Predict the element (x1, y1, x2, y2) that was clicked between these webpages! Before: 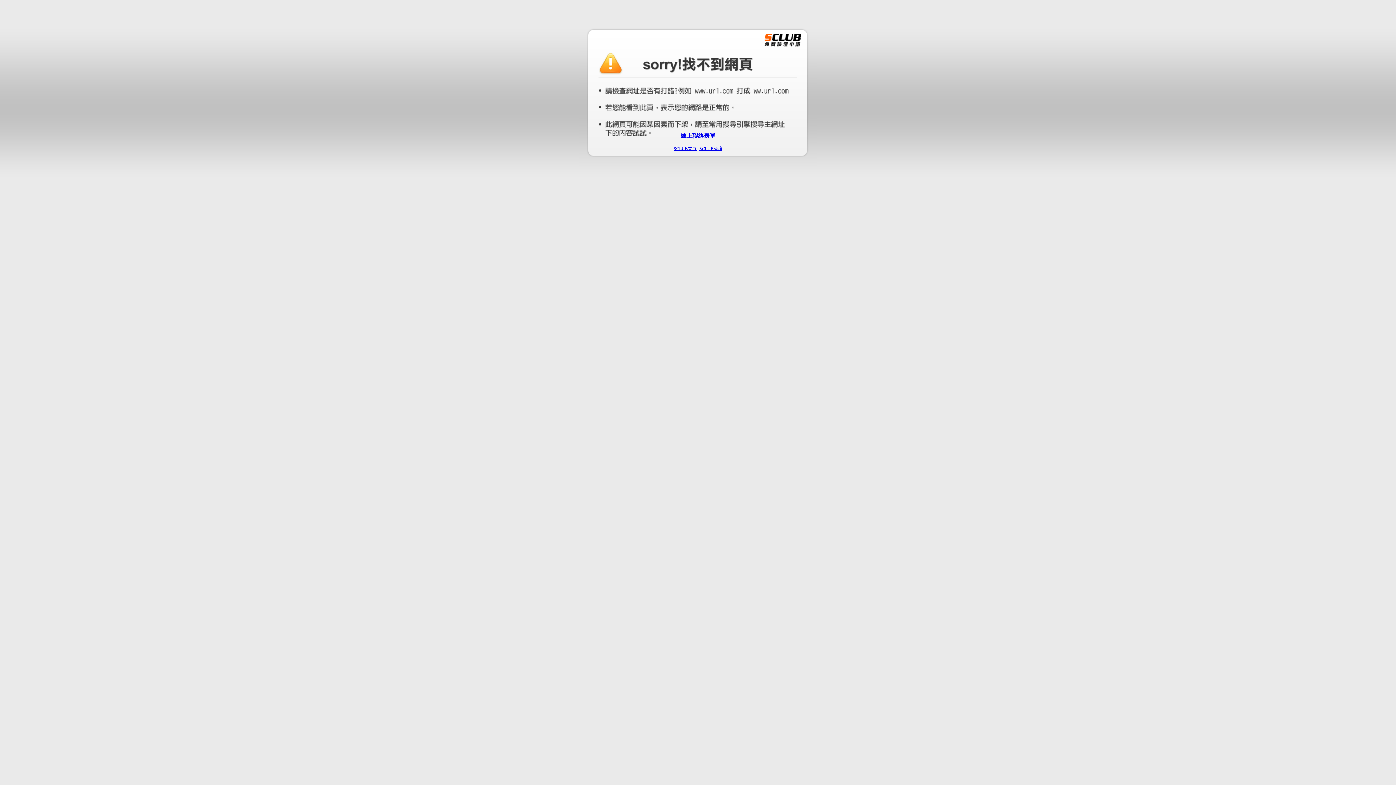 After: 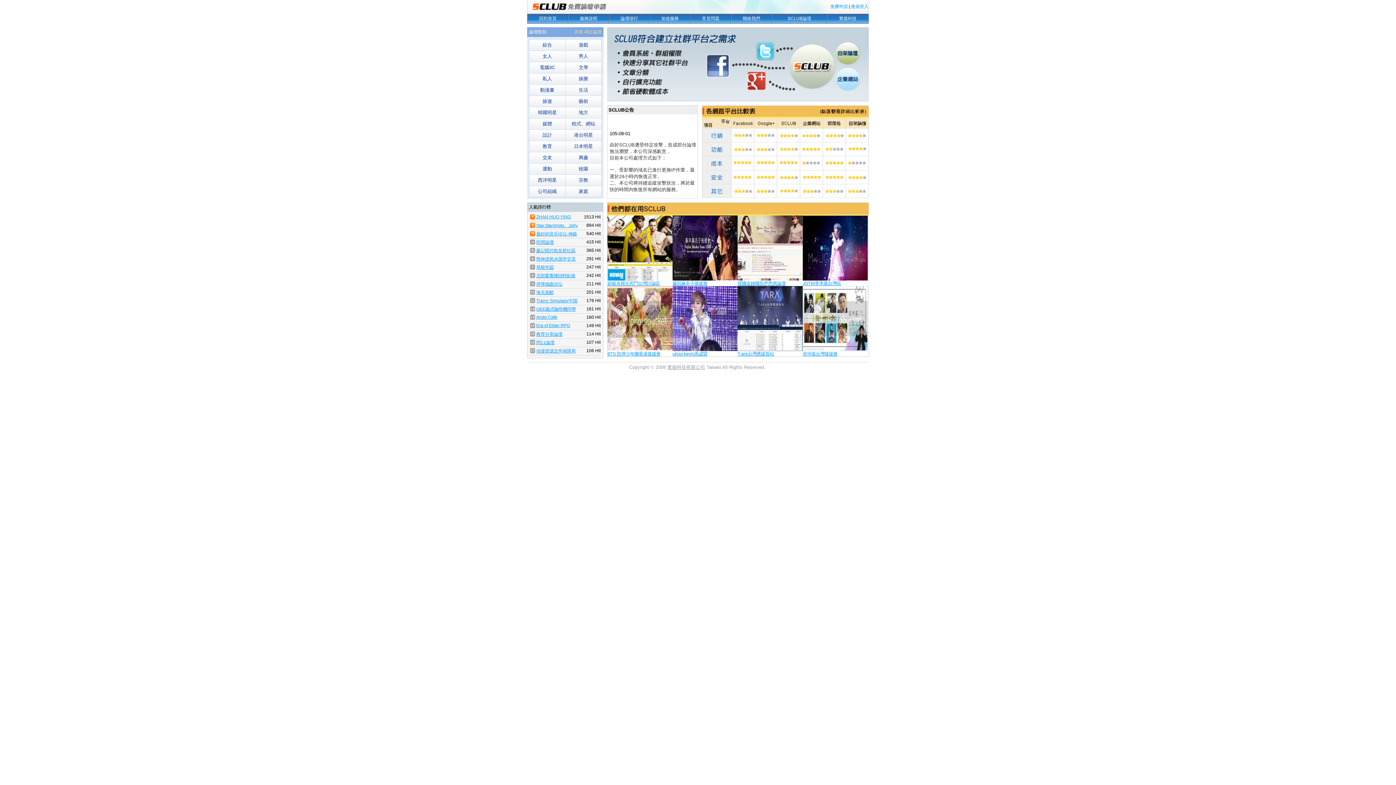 Action: label: SCLUB首頁 bbox: (673, 146, 696, 151)